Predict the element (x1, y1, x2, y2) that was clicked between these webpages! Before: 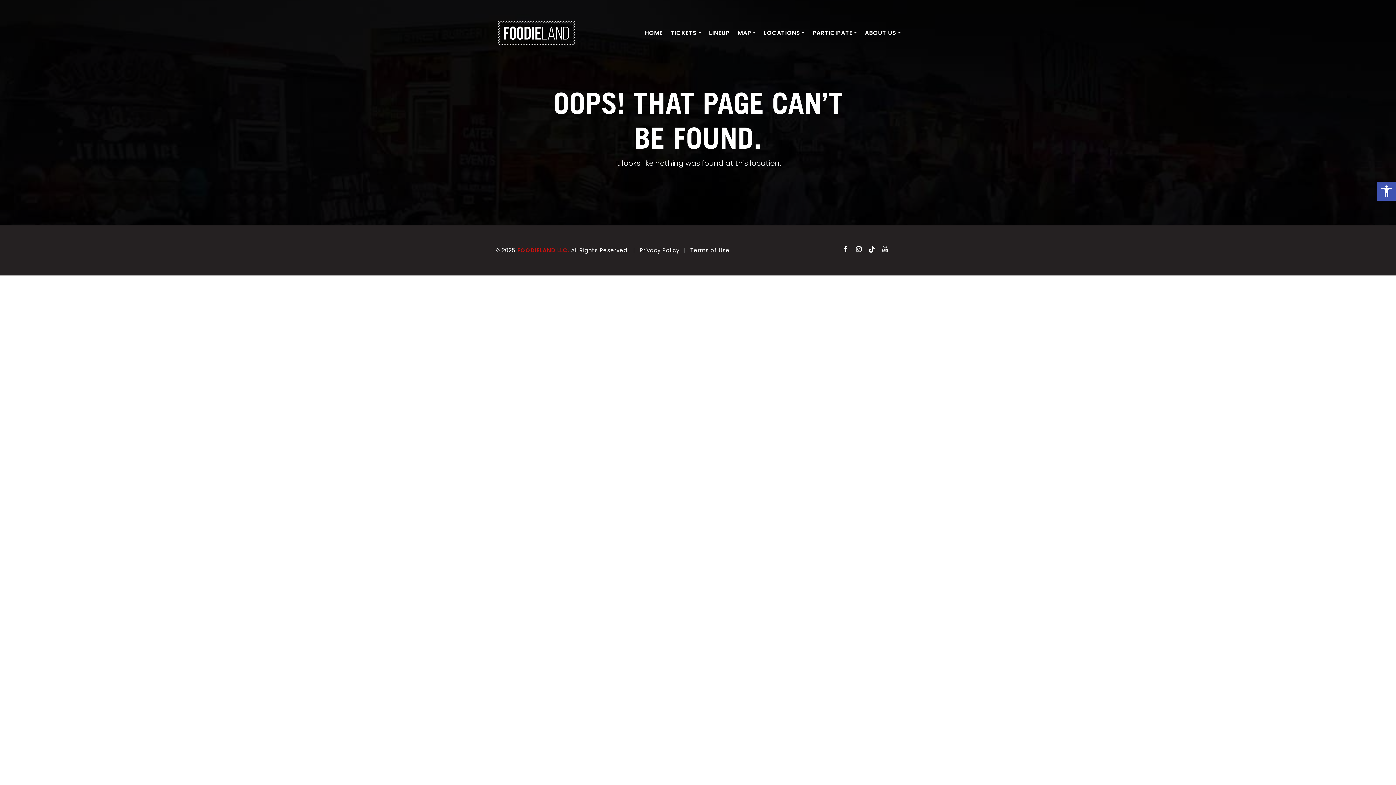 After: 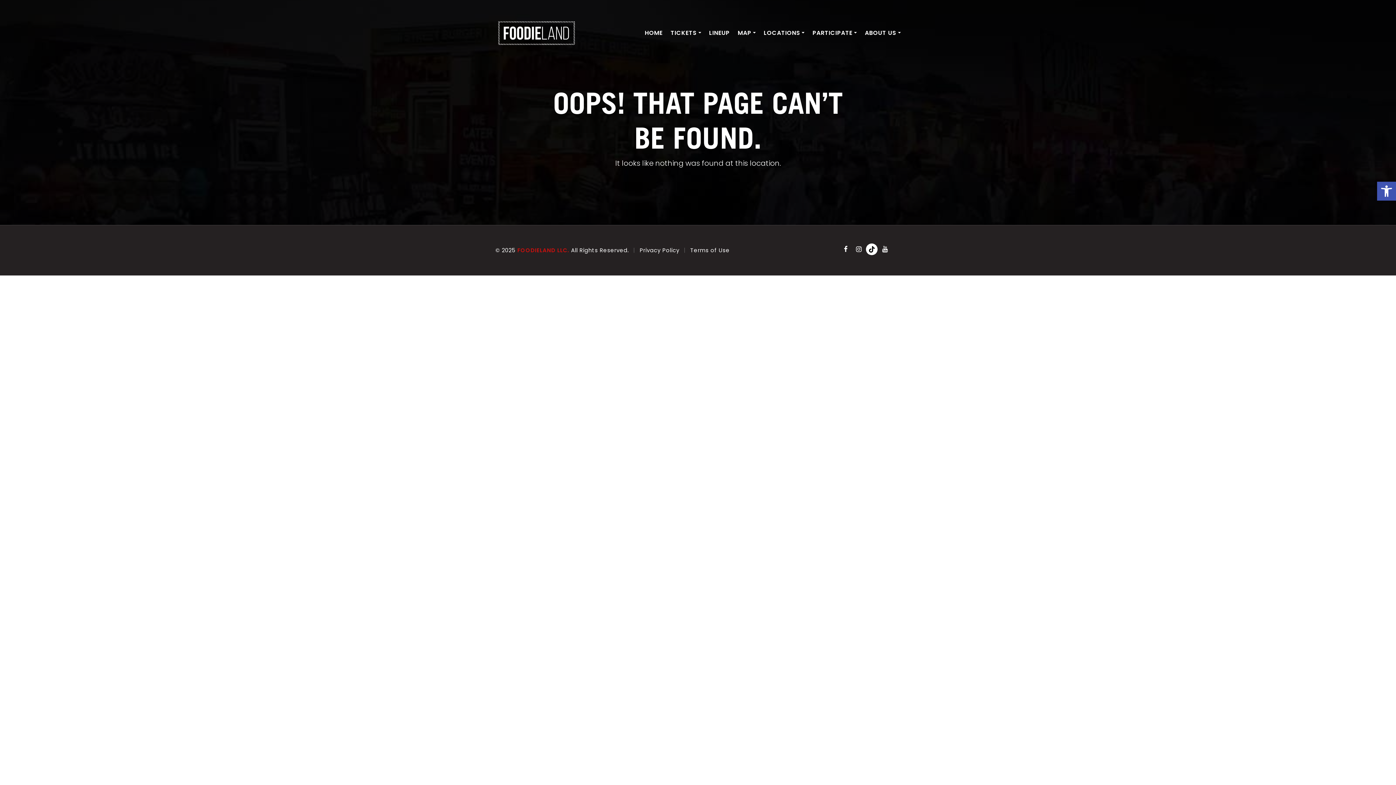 Action: bbox: (866, 243, 877, 255)